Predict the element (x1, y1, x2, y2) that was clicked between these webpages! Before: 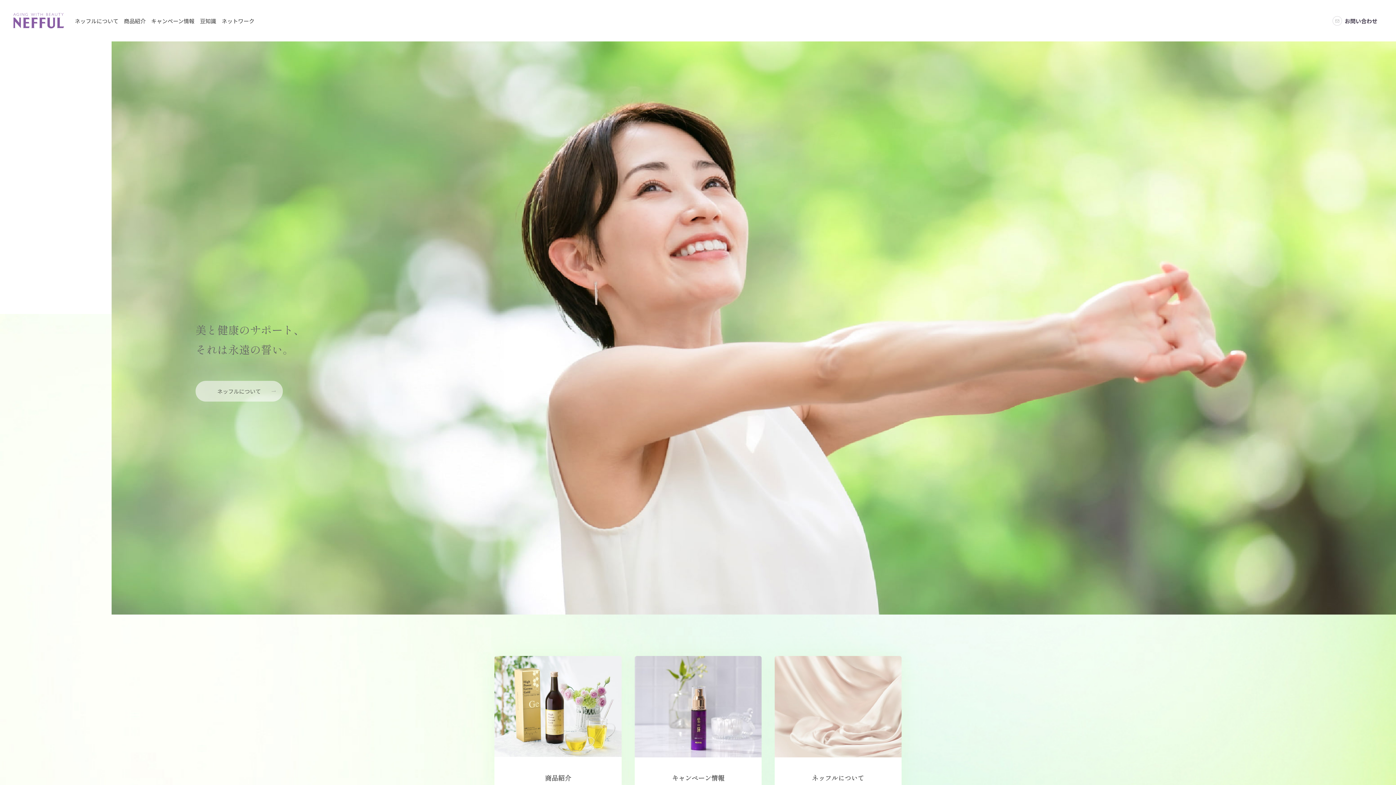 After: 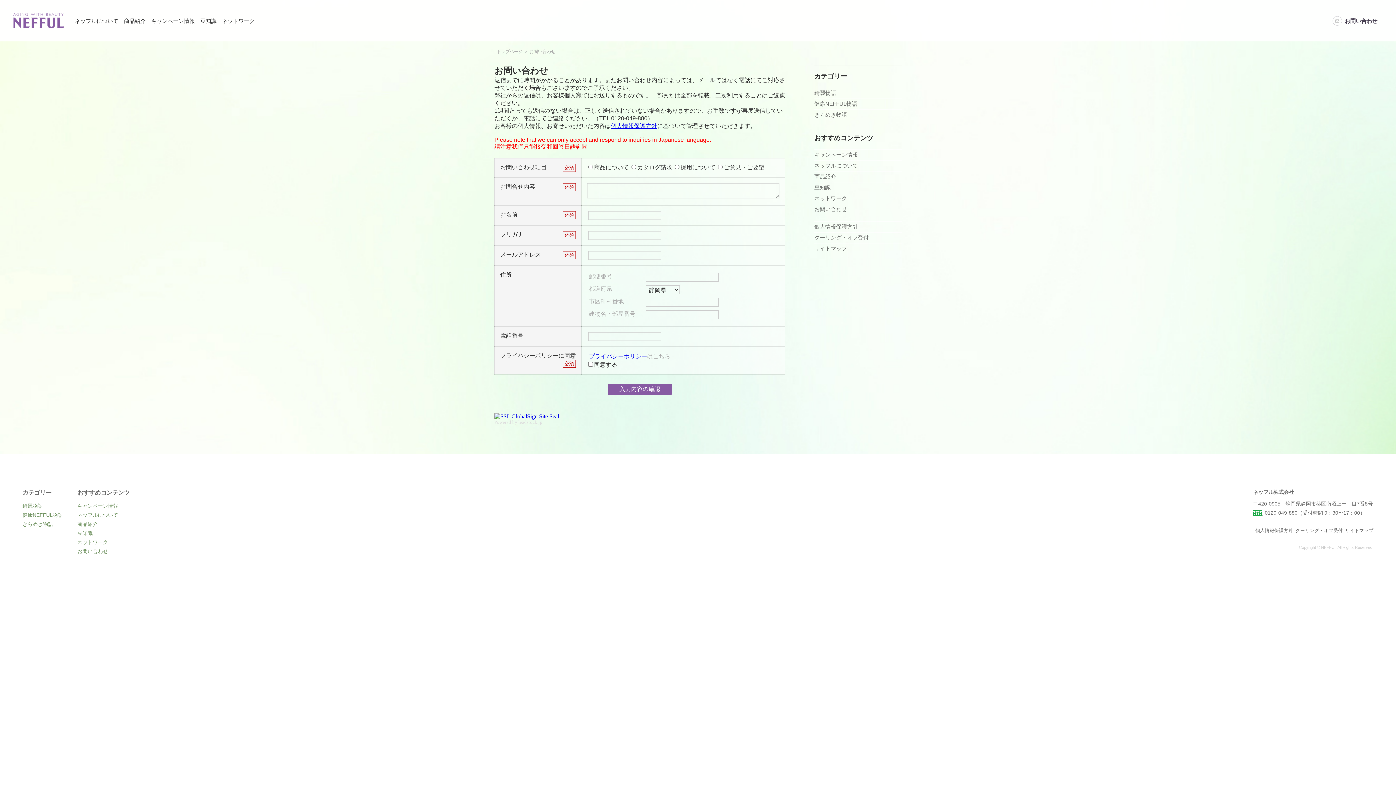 Action: label: お問い合わせ bbox: (1329, 13, 1377, 28)